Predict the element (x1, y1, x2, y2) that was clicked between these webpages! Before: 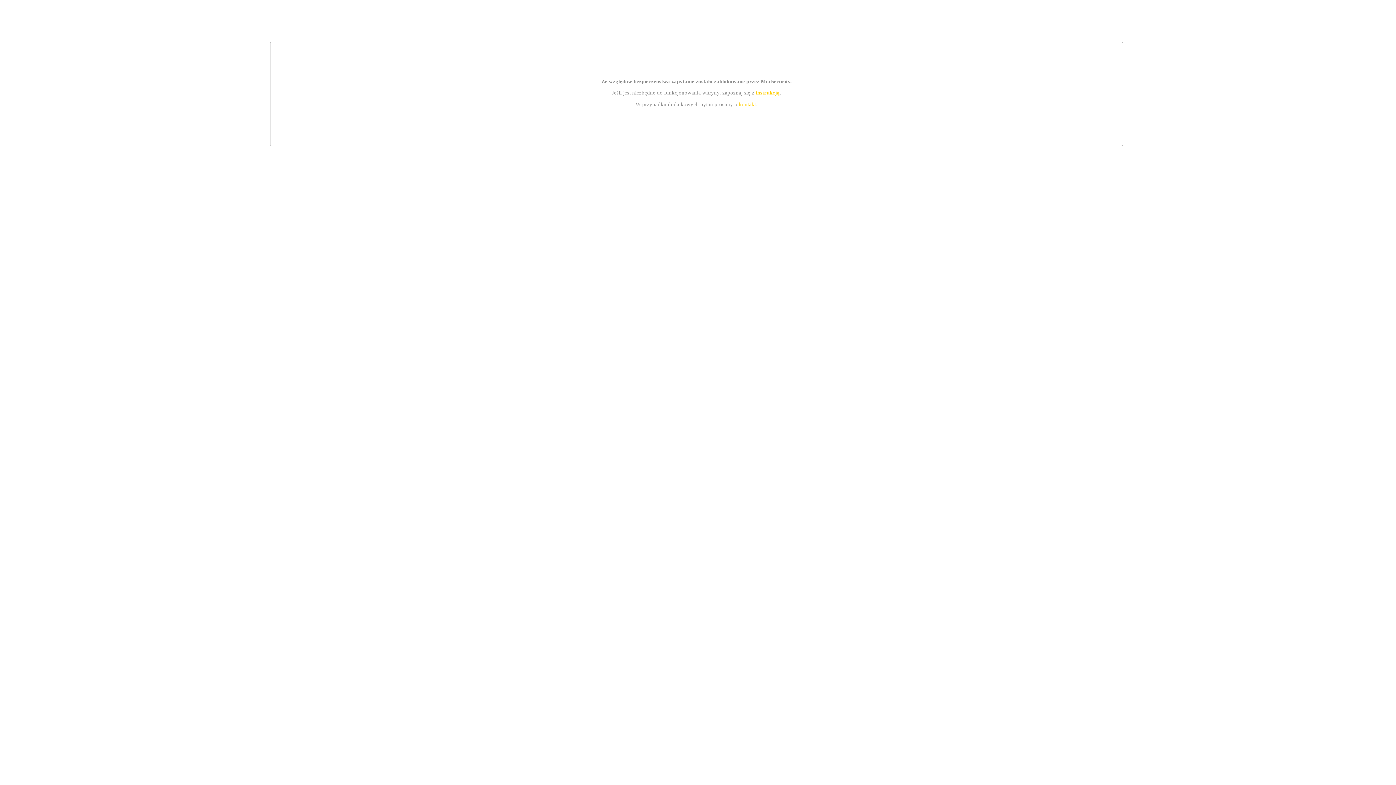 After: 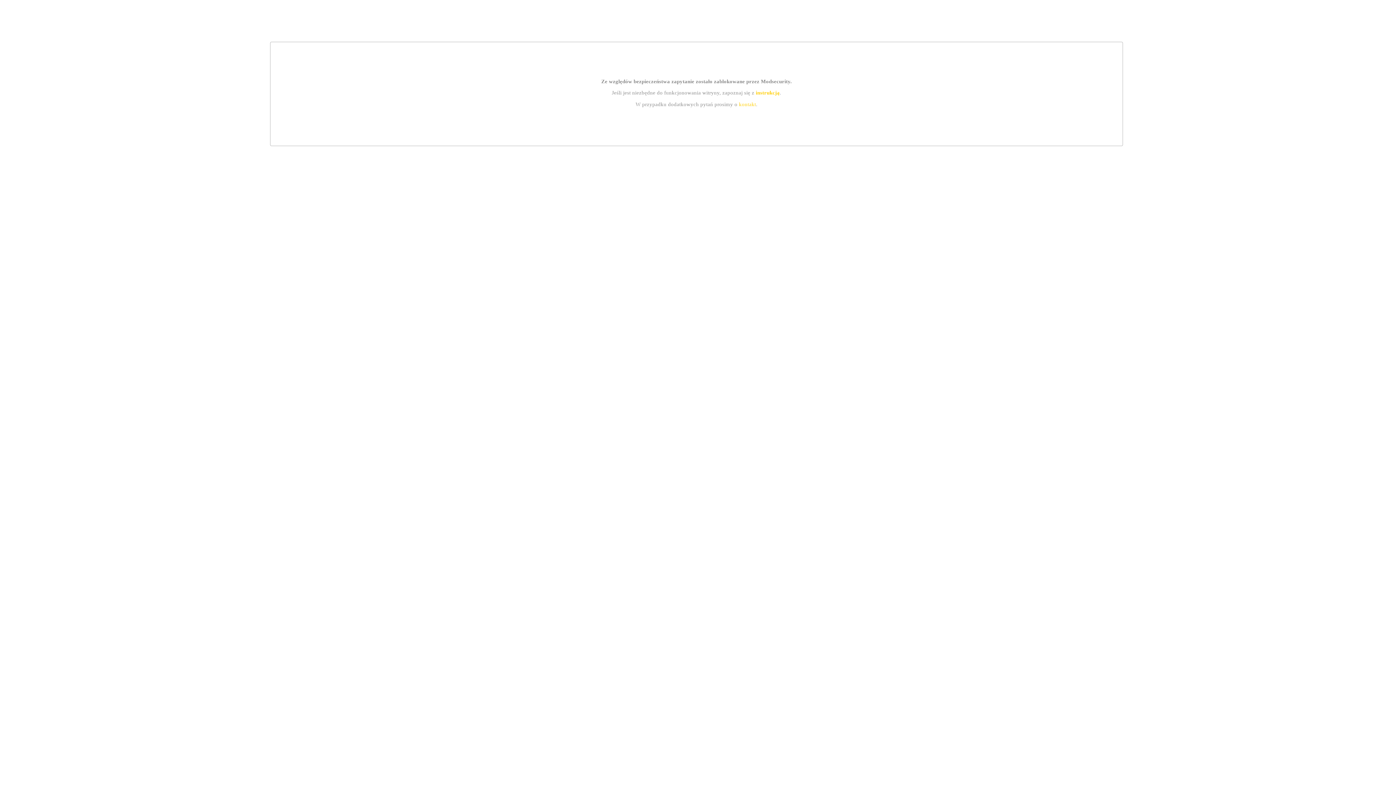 Action: label: instrukcją bbox: (755, 89, 779, 95)